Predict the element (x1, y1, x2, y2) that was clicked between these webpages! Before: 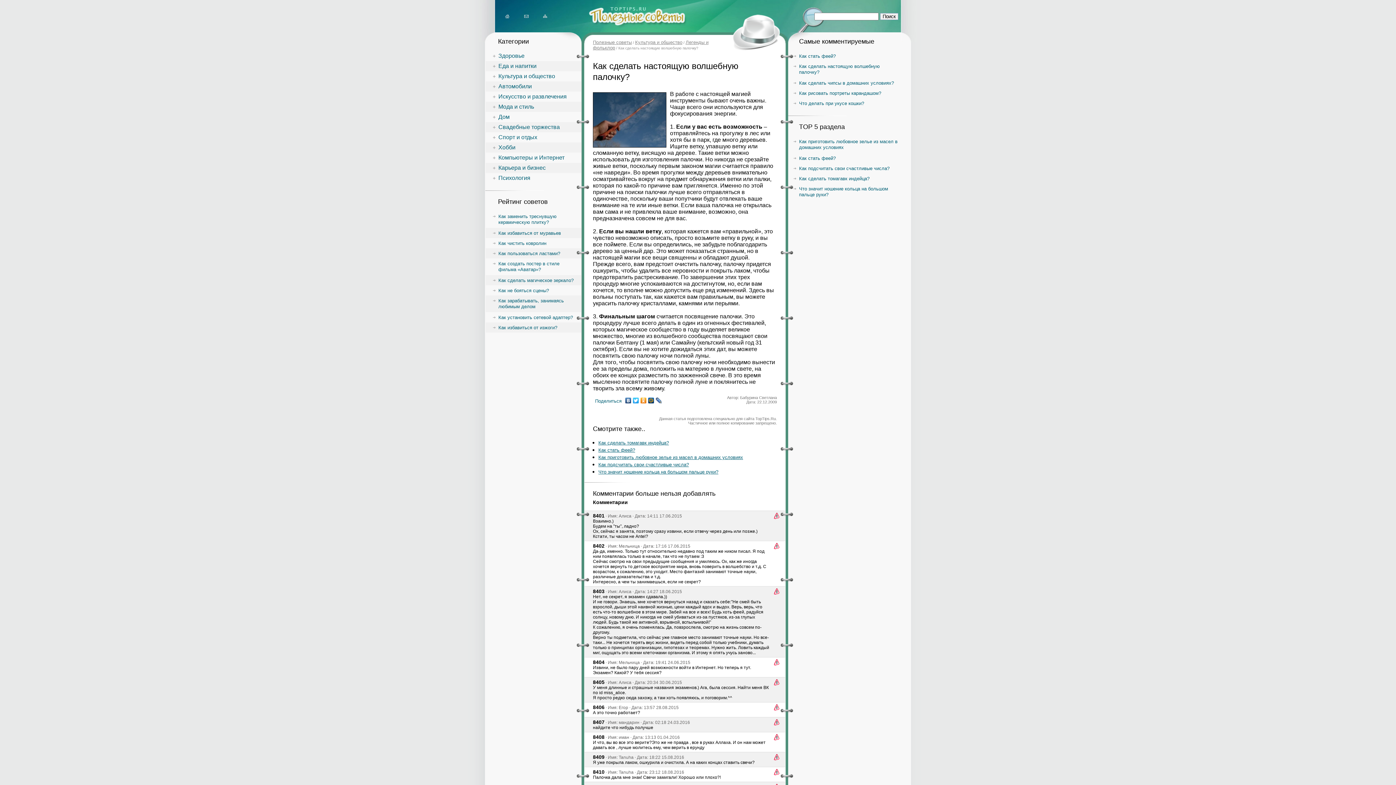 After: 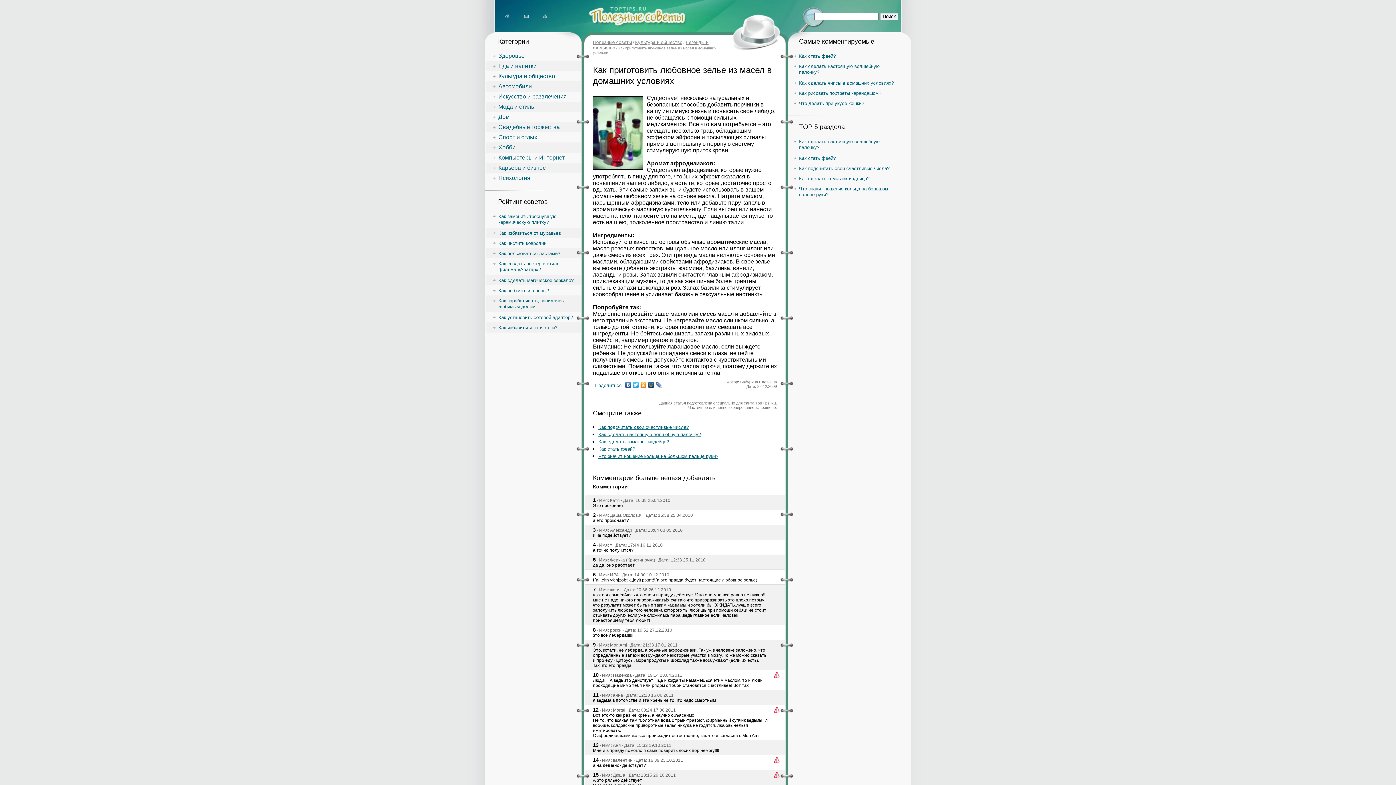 Action: label: Как приготовить любовное зелье из масел в домашних условиях bbox: (598, 454, 743, 460)